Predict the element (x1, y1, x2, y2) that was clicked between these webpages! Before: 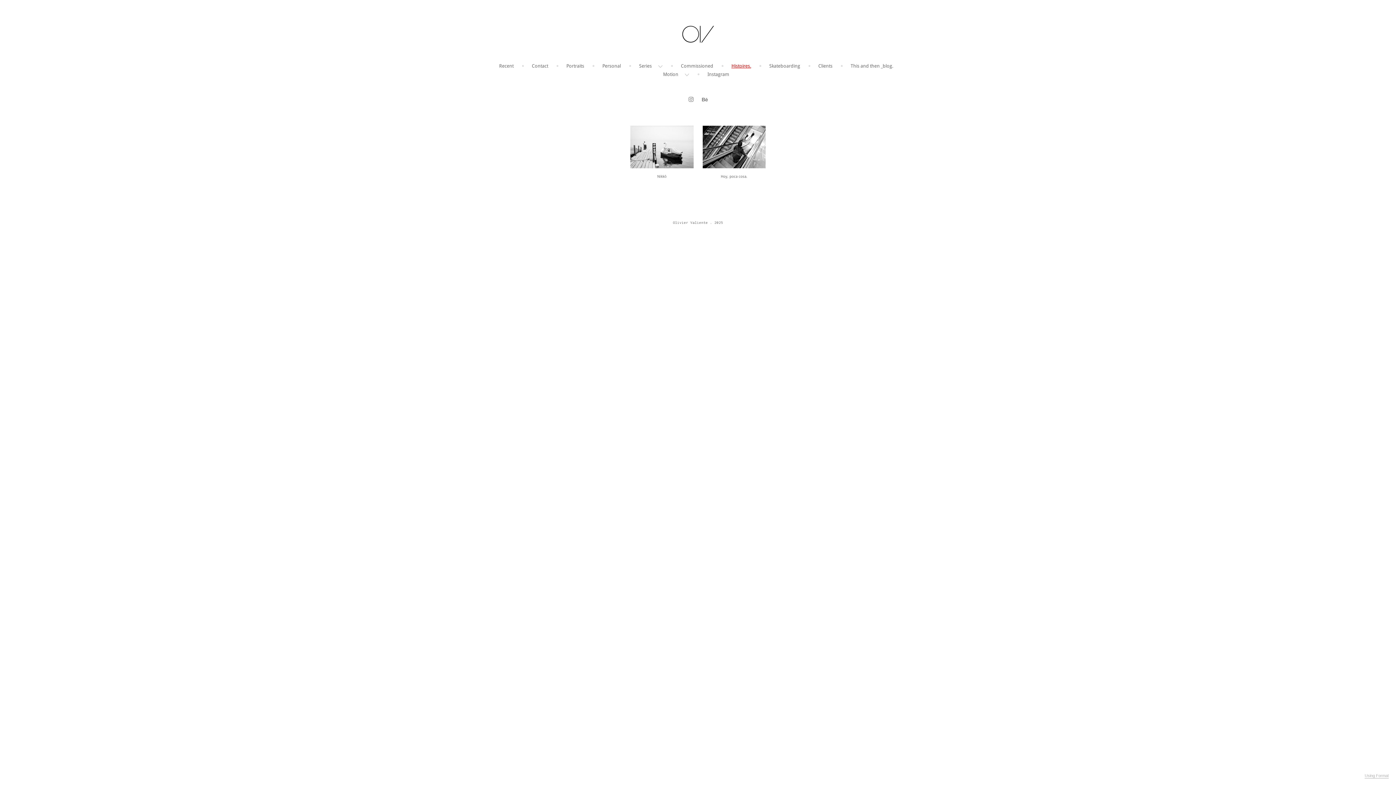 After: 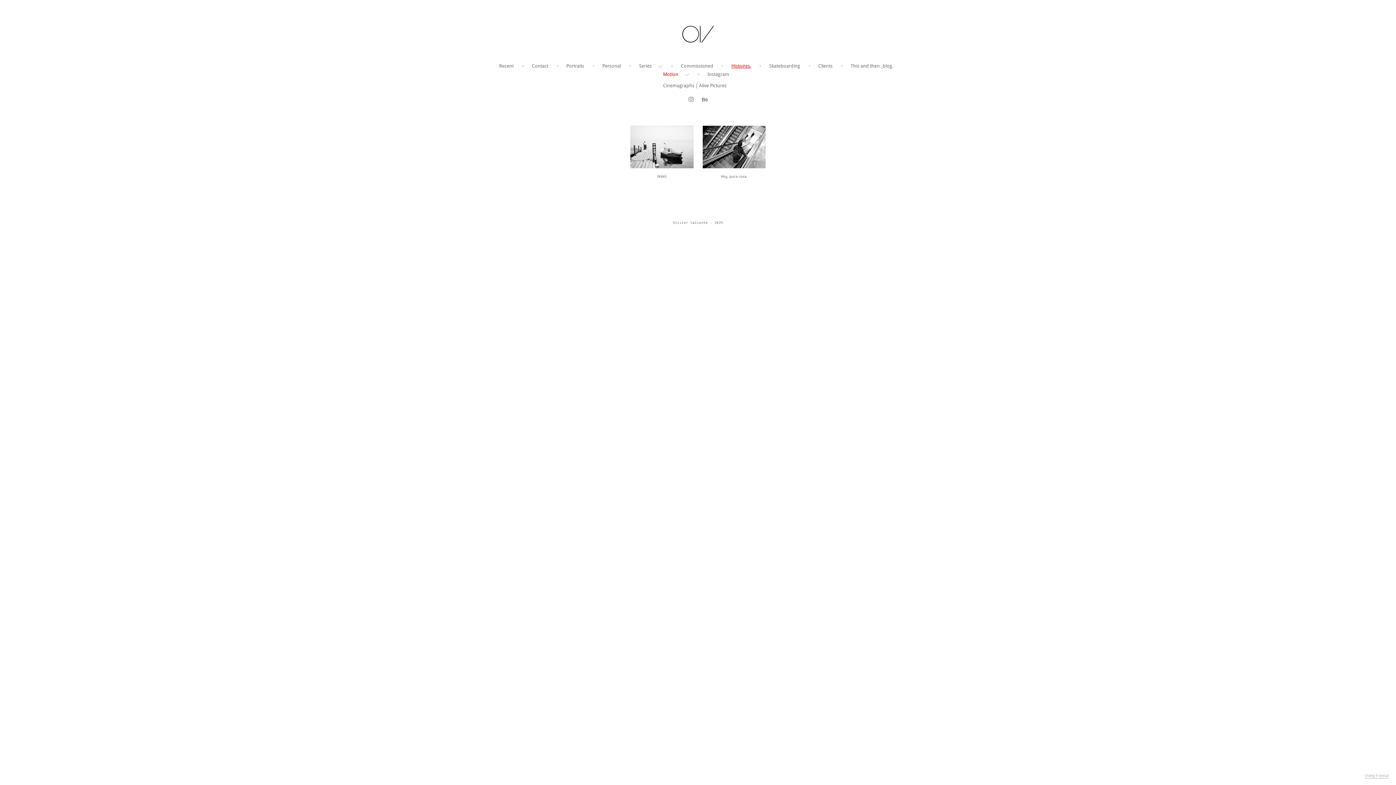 Action: bbox: (663, 72, 689, 76) label: Motion